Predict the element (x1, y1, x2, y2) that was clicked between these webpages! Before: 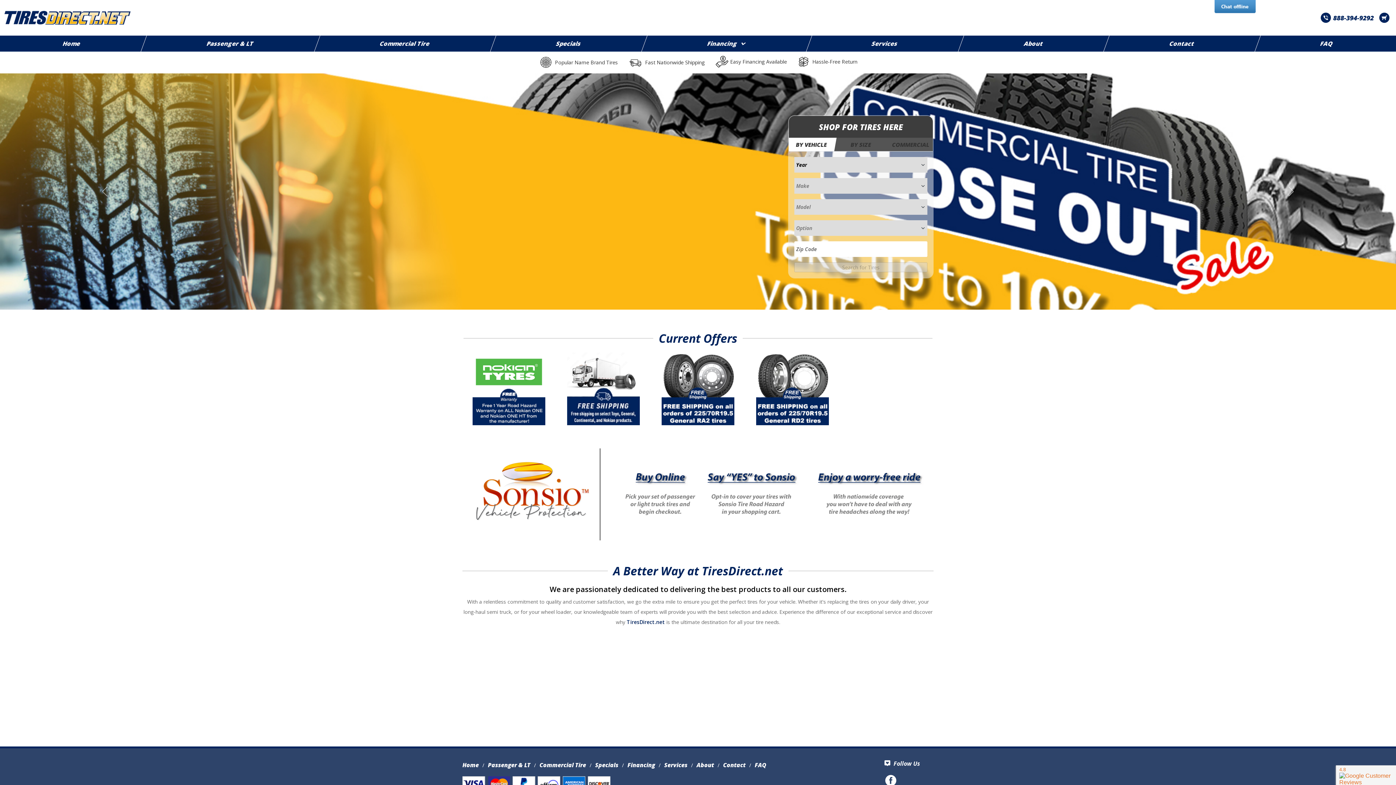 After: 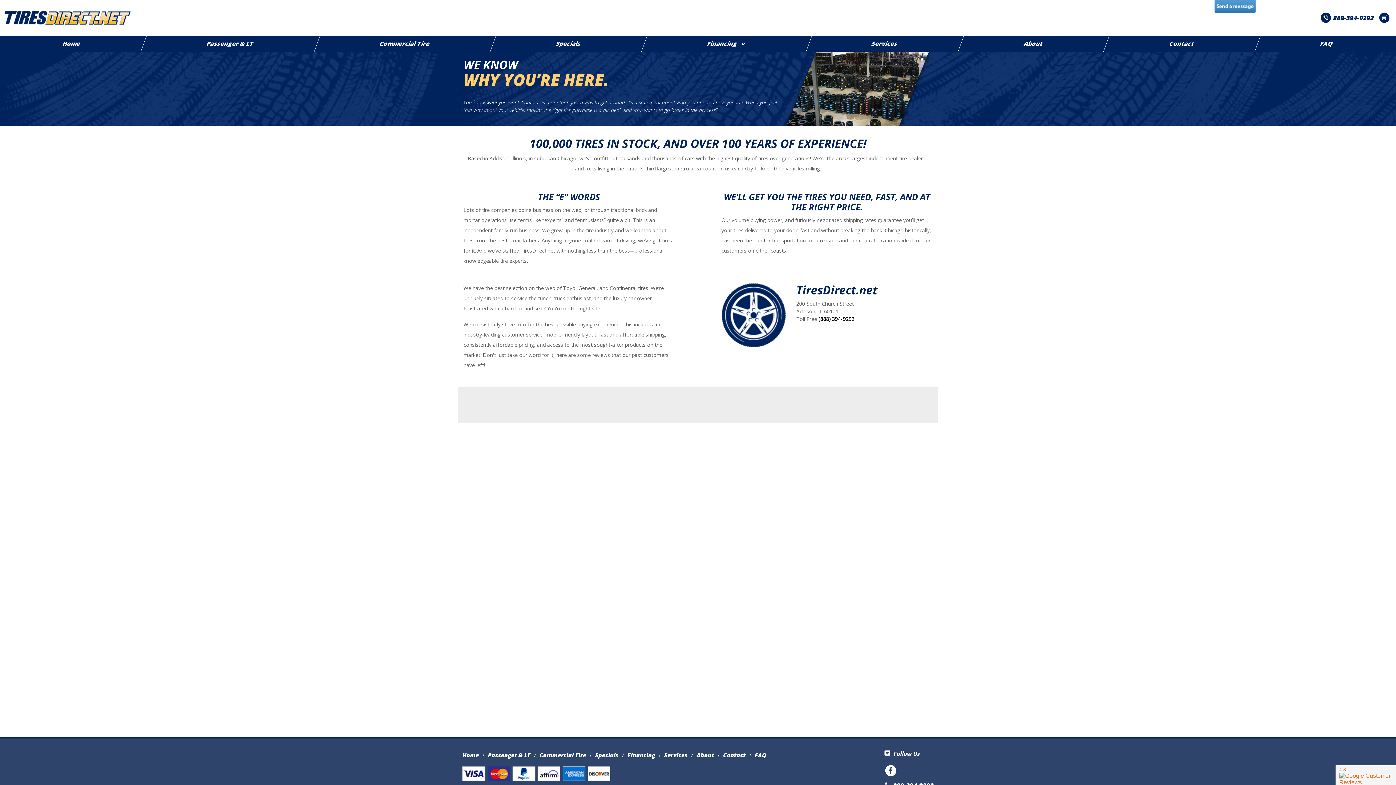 Action: bbox: (958, 35, 1109, 51) label: About